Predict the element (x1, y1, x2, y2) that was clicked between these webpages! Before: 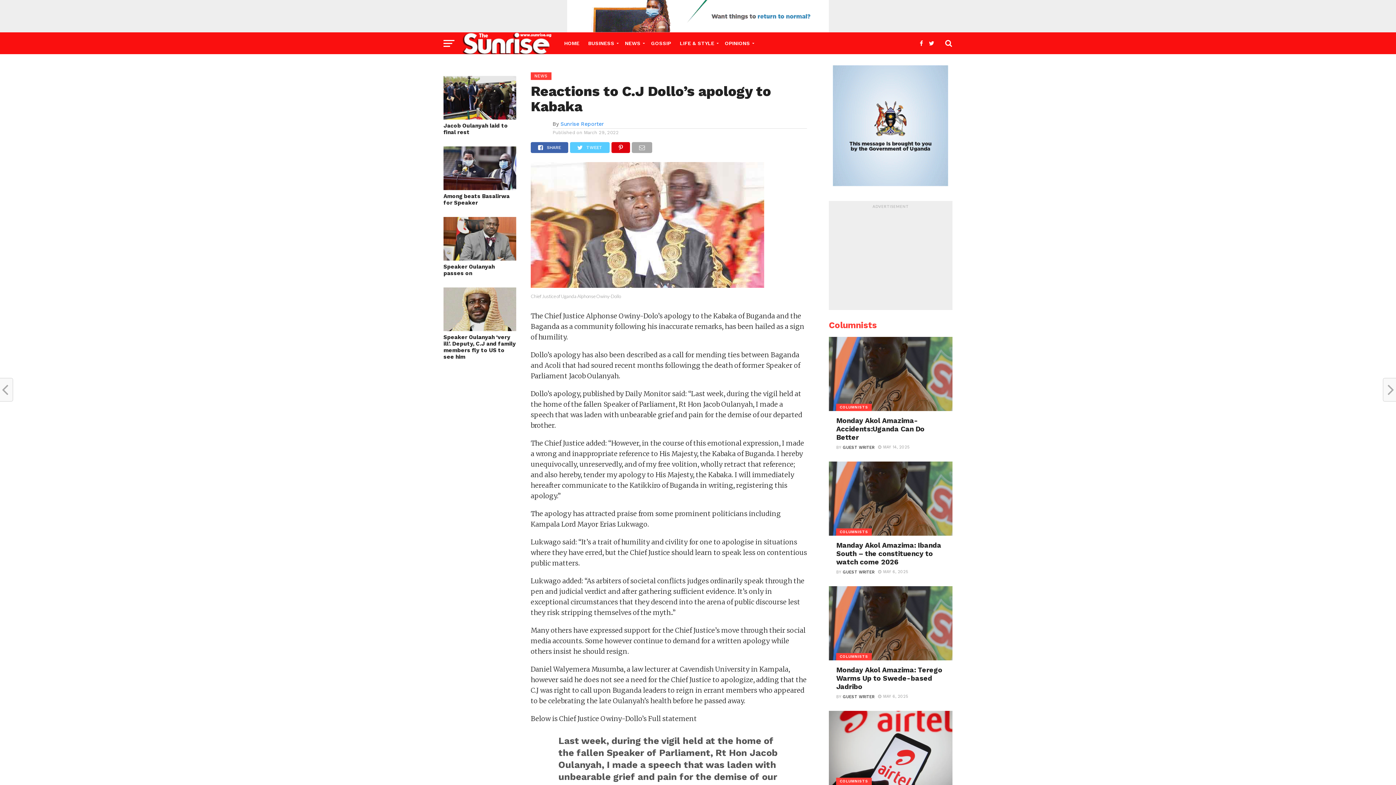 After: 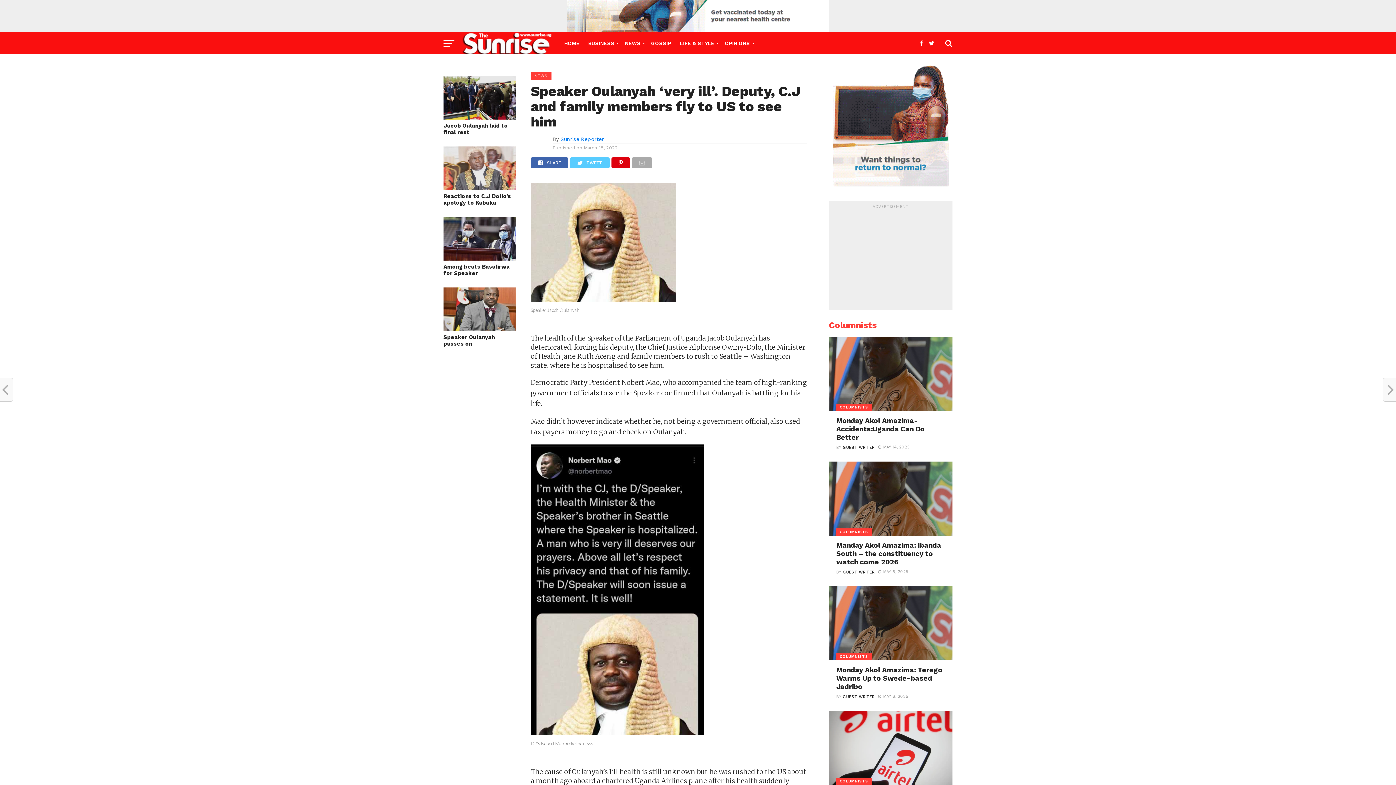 Action: label: Speaker Oulanyah ‘very ill’. Deputy, C.J and family members fly to US to see him bbox: (443, 334, 516, 360)